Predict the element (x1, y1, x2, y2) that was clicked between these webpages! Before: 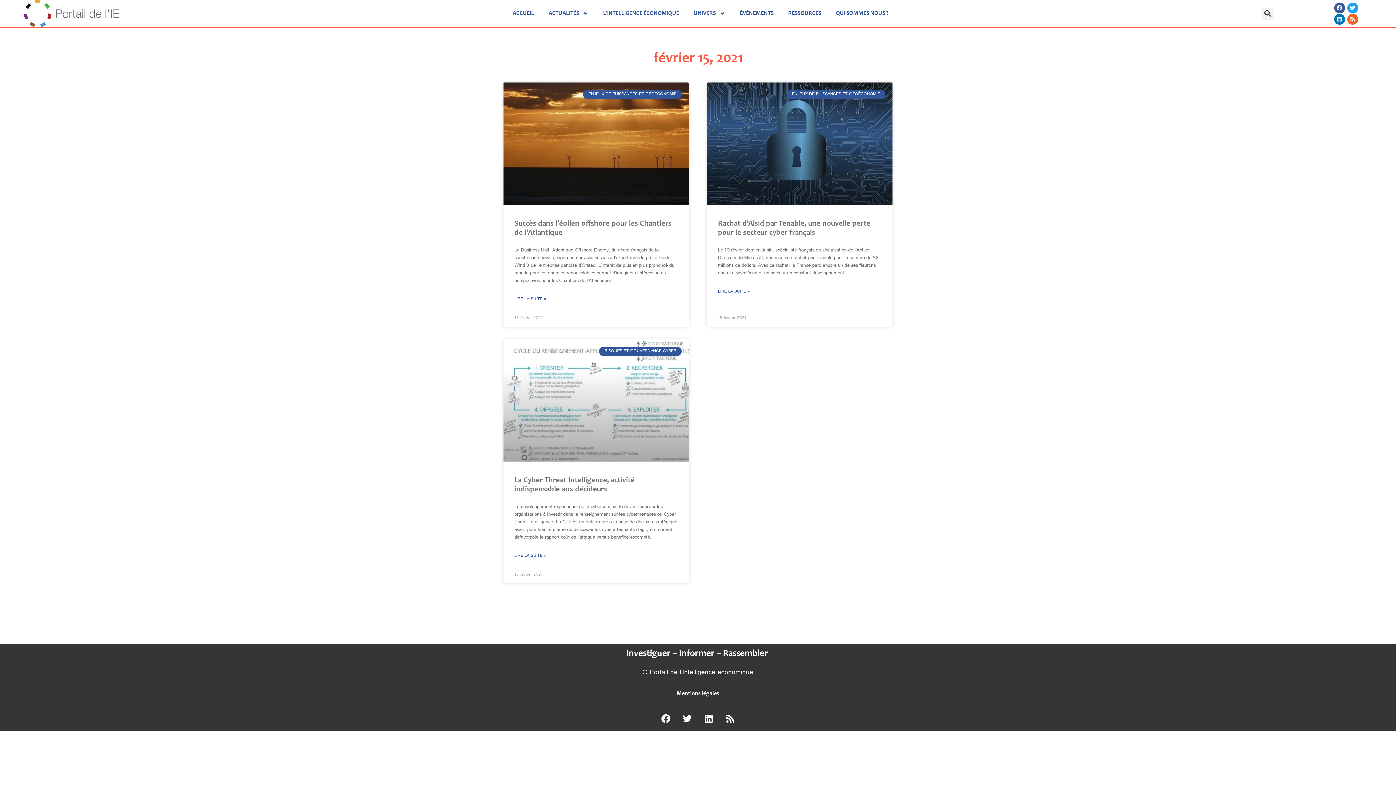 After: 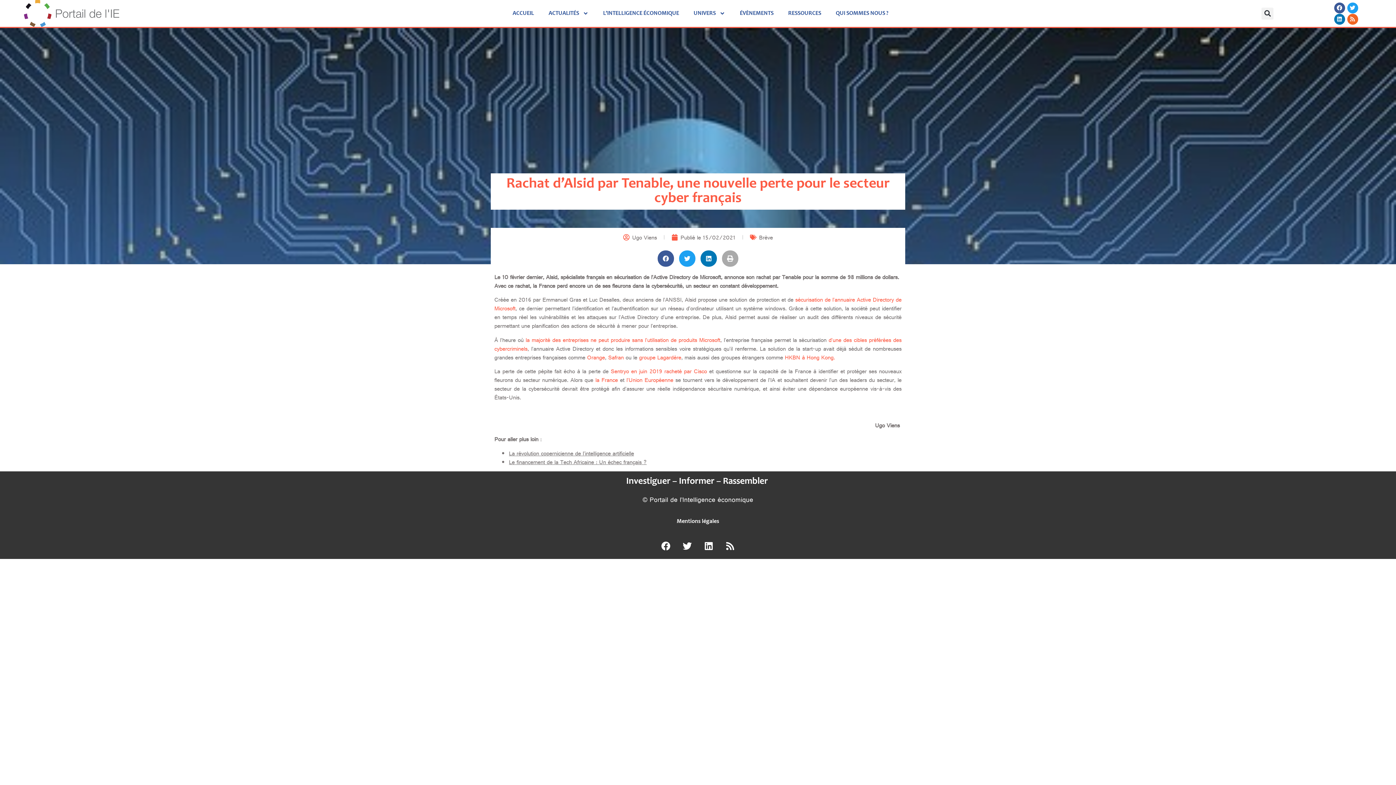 Action: bbox: (718, 288, 750, 295) label: En savoir plus sur Rachat d’Alsid par Tenable, une nouvelle perte pour le secteur cyber français